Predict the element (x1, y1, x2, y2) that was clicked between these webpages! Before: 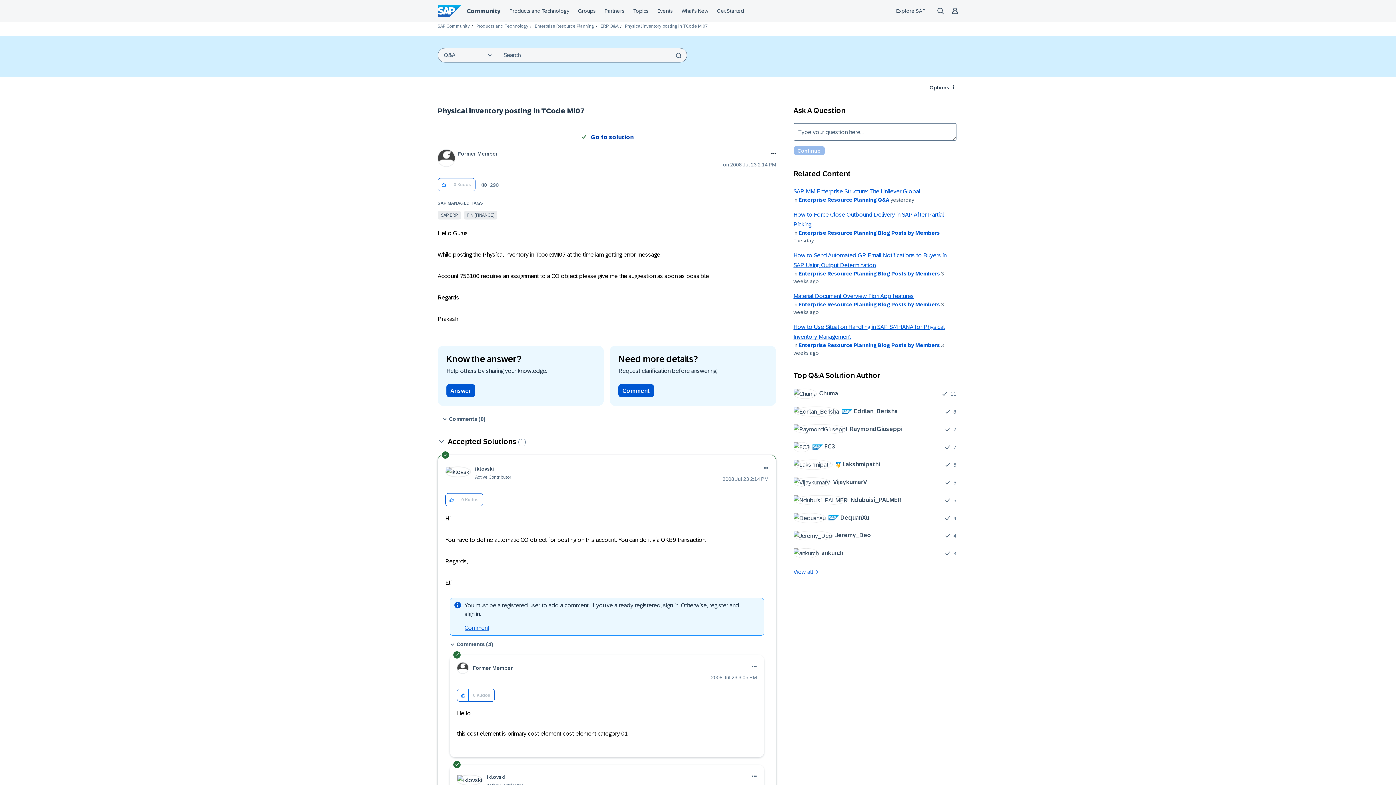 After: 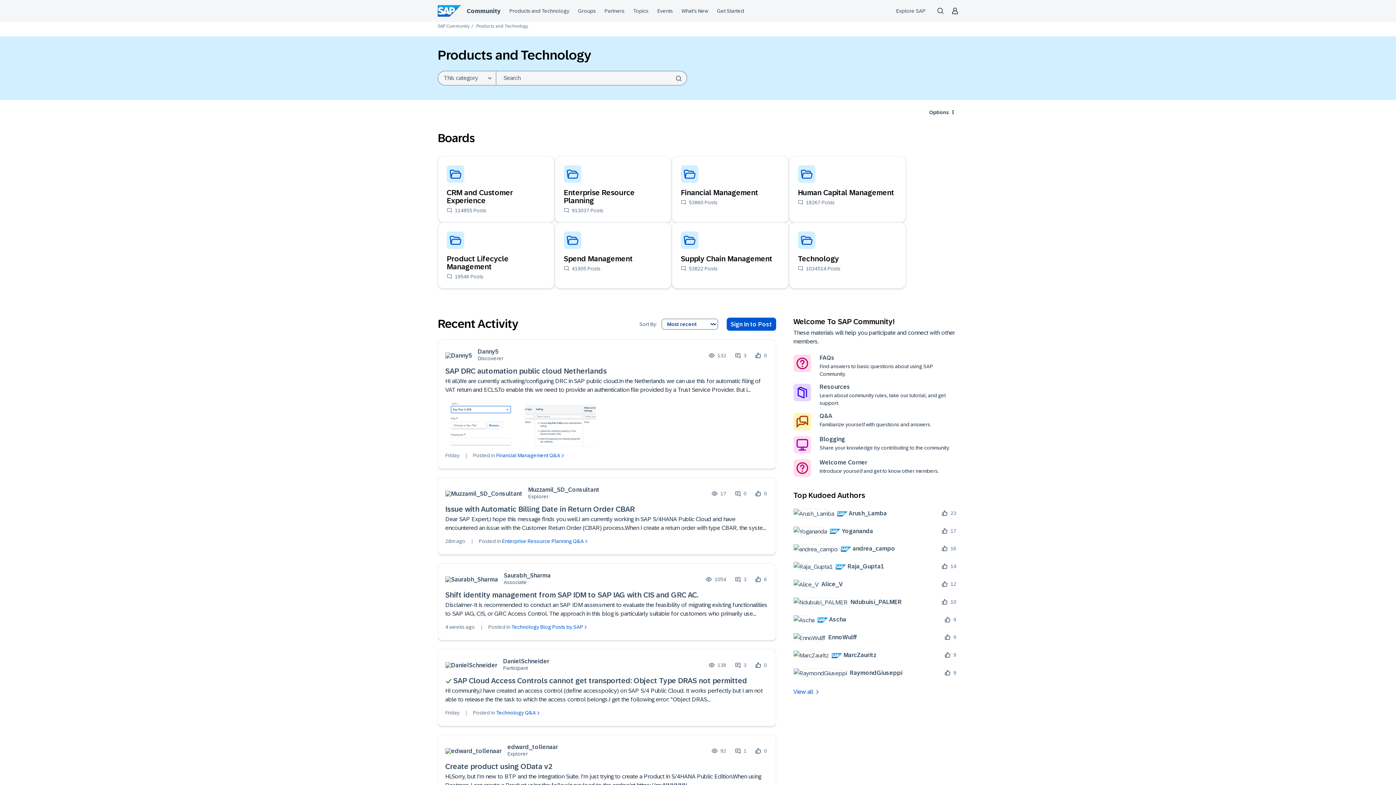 Action: bbox: (476, 23, 528, 28) label: Products and Technology